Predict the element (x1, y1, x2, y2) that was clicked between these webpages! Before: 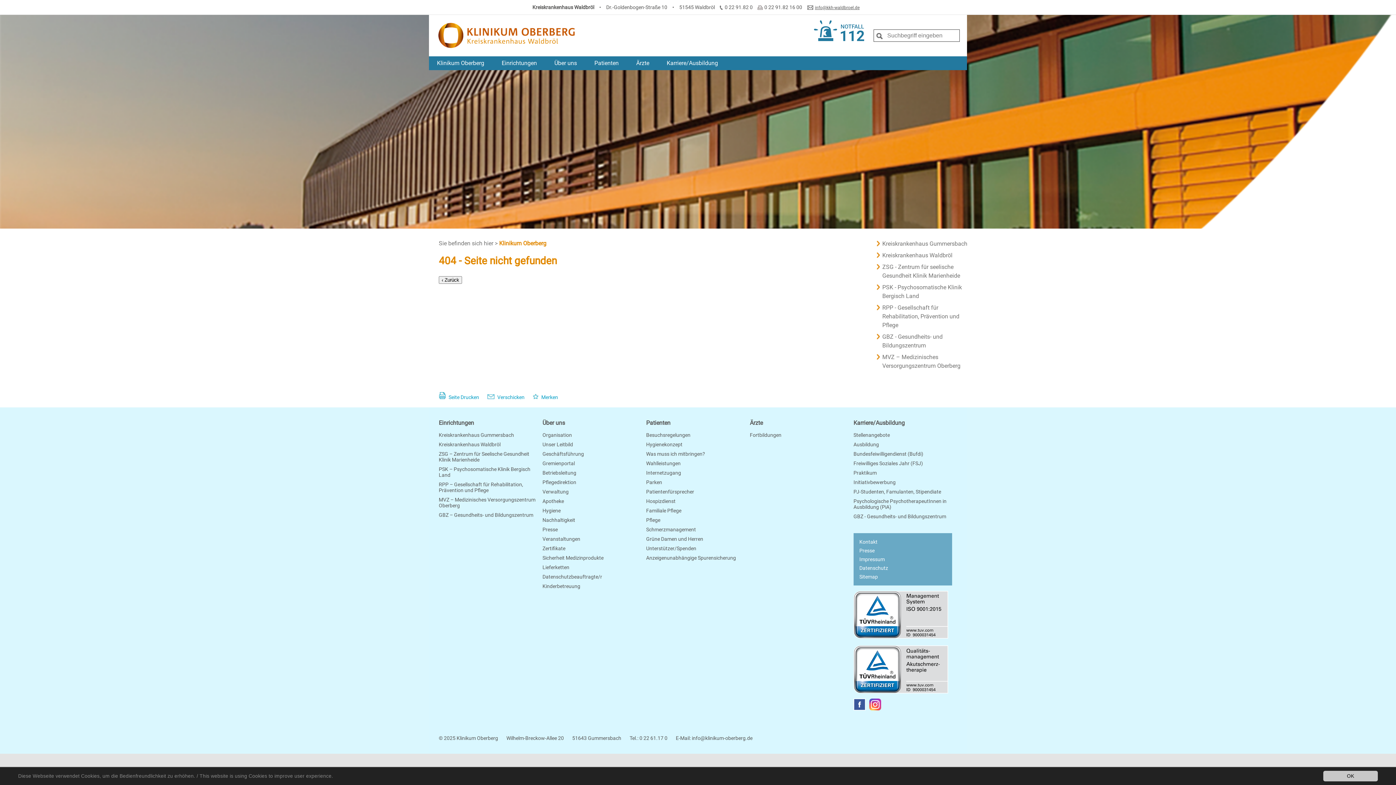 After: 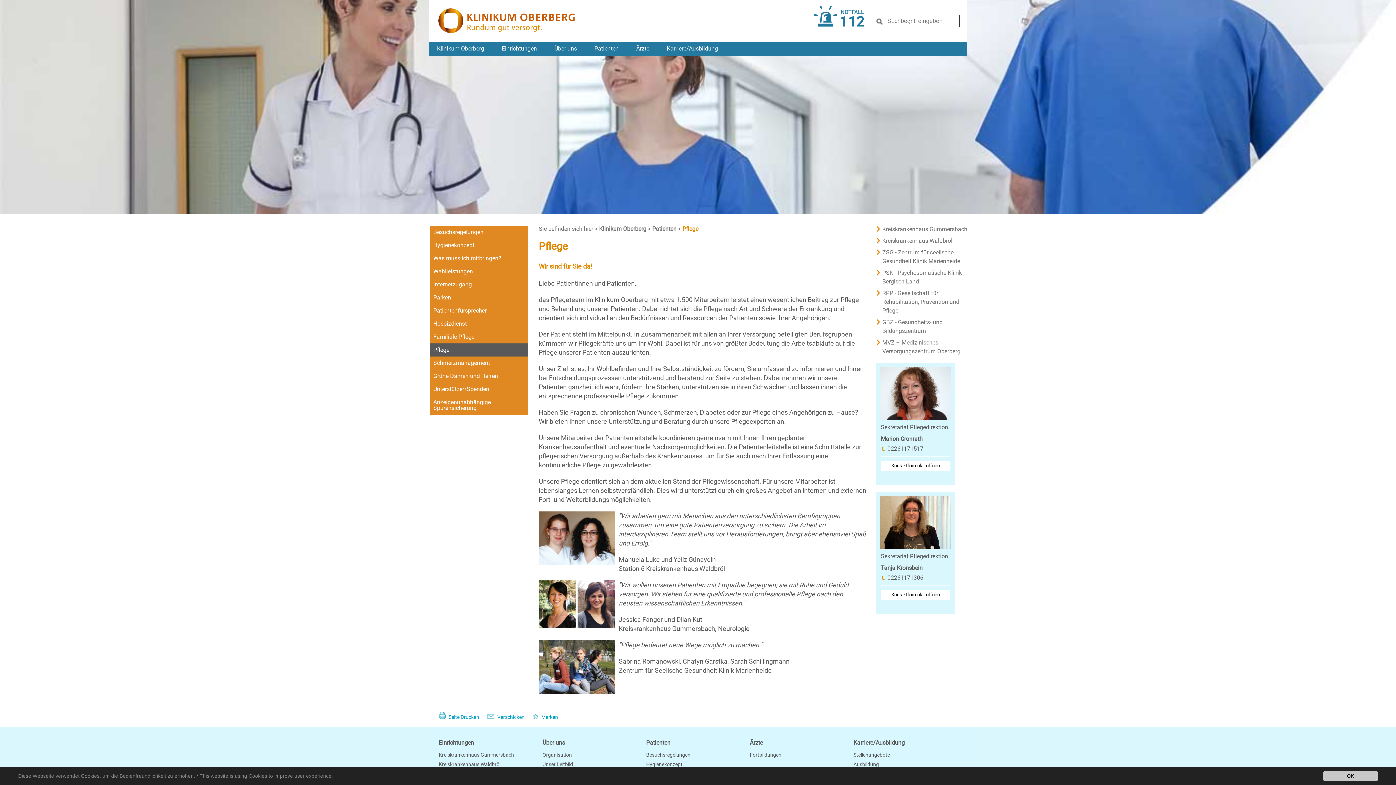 Action: bbox: (646, 517, 660, 523) label: Pflege